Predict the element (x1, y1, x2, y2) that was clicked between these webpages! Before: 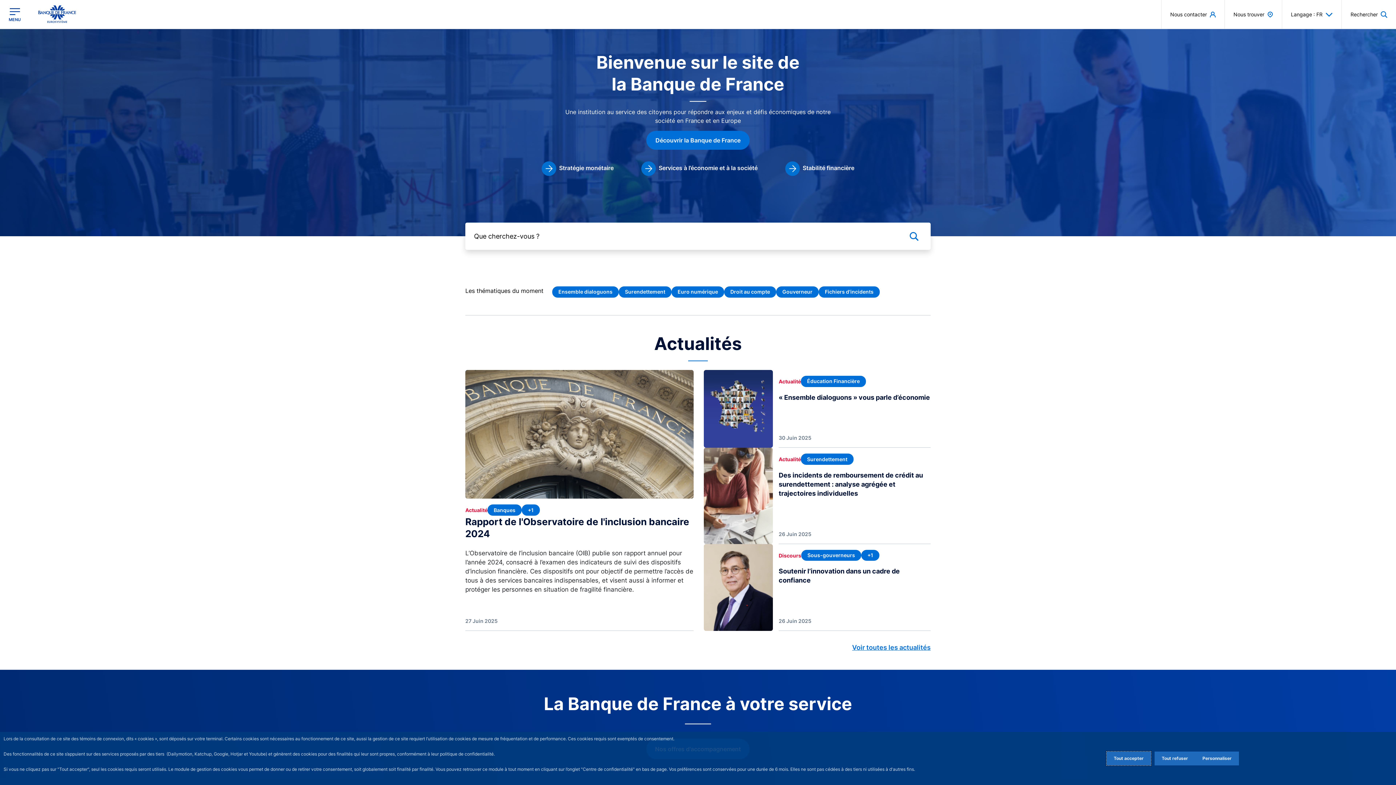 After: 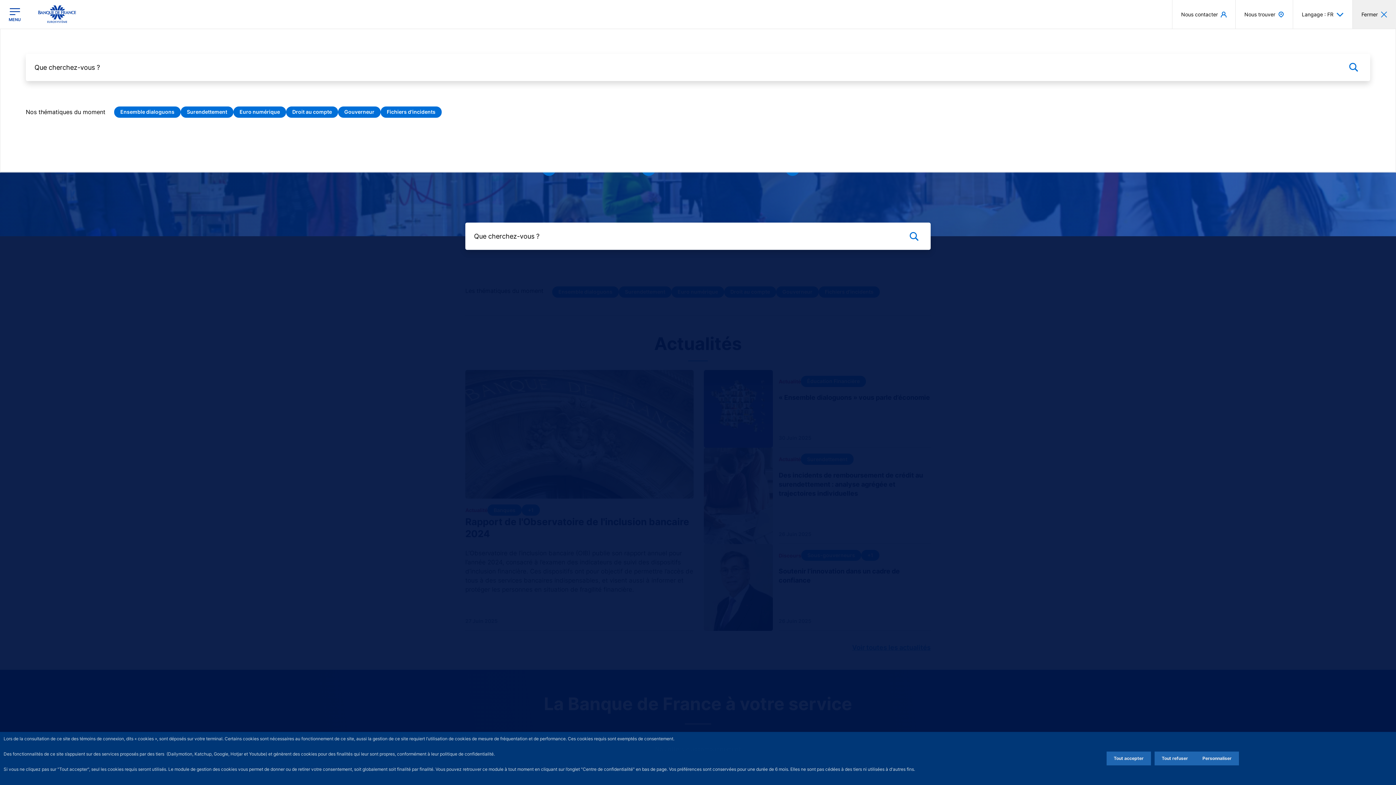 Action: bbox: (1342, 0, 1396, 28) label: Rechercher